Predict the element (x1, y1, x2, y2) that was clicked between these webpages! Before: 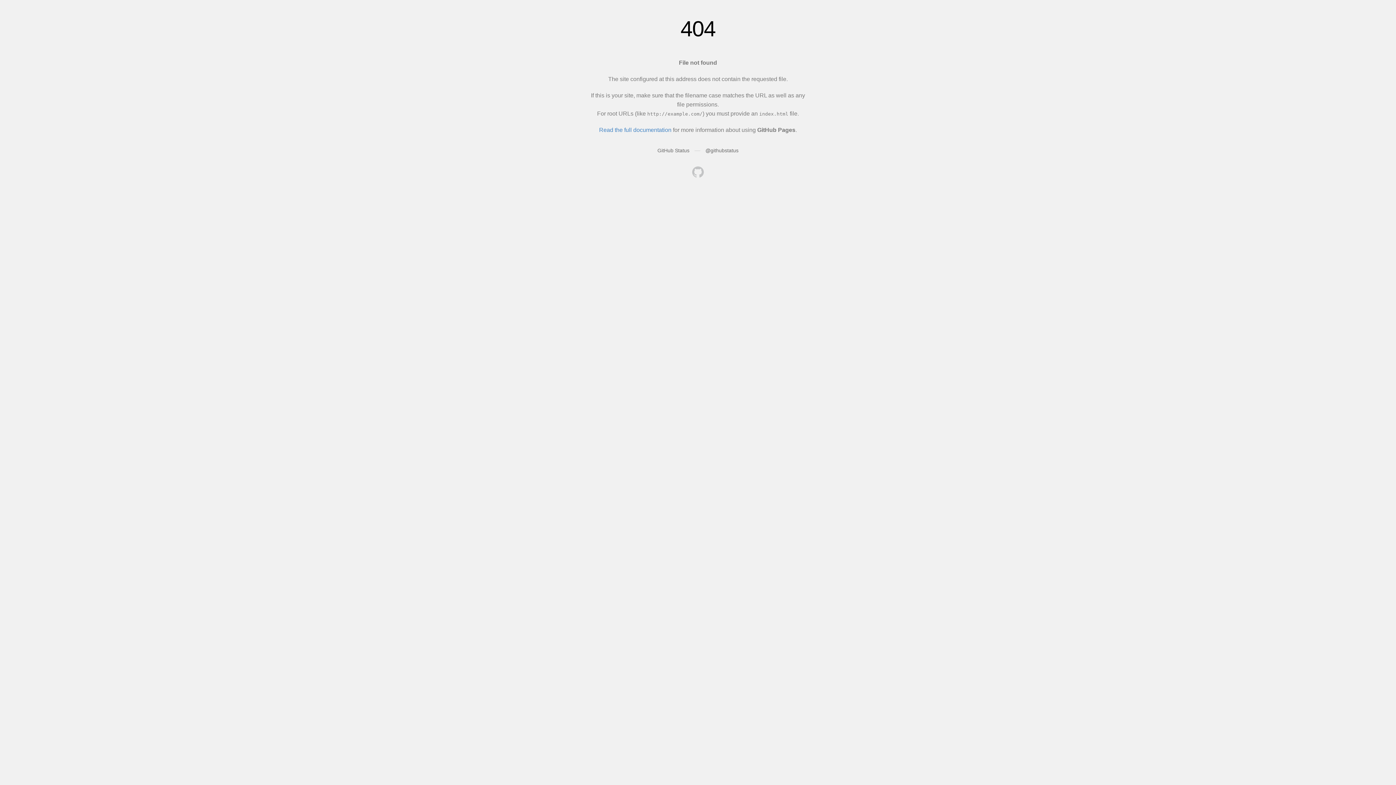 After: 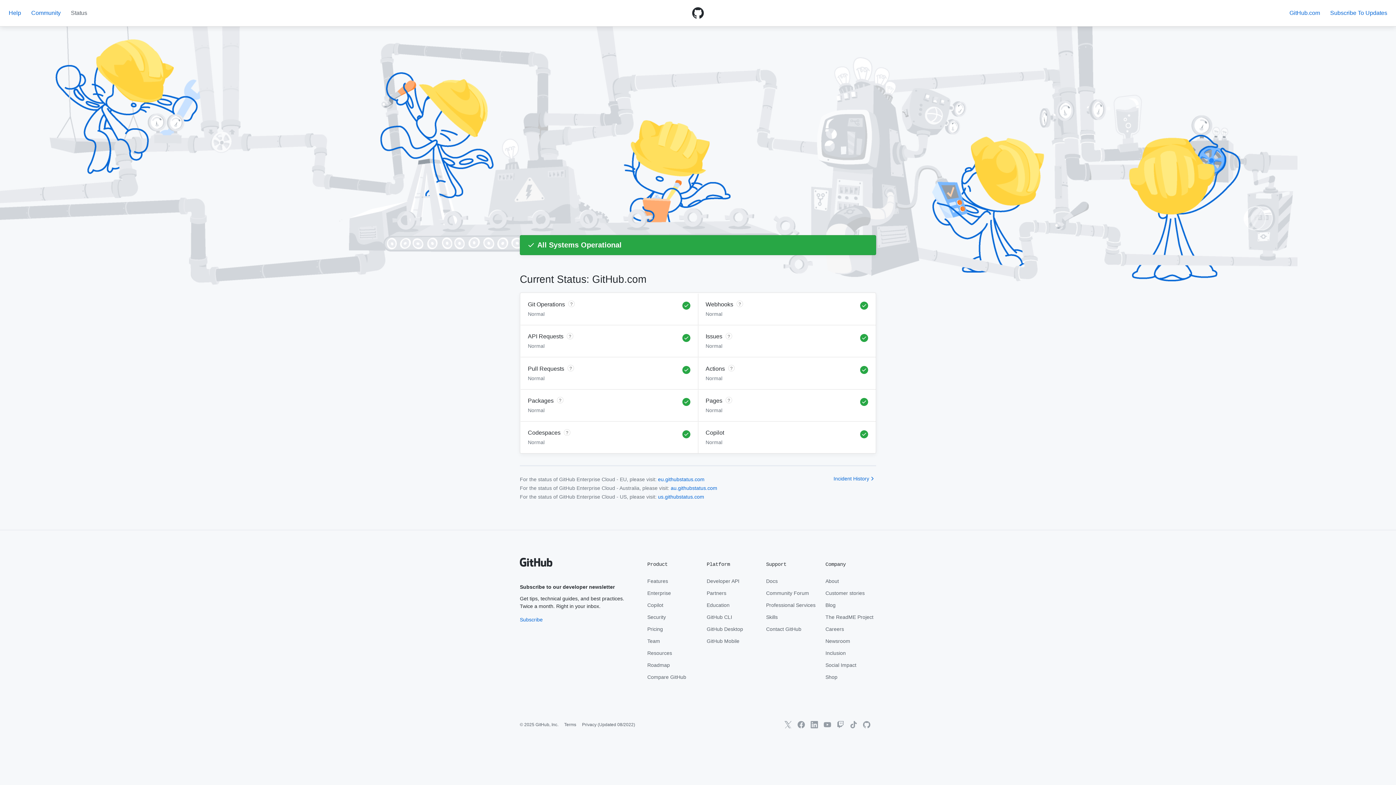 Action: label: GitHub Status bbox: (657, 147, 689, 153)